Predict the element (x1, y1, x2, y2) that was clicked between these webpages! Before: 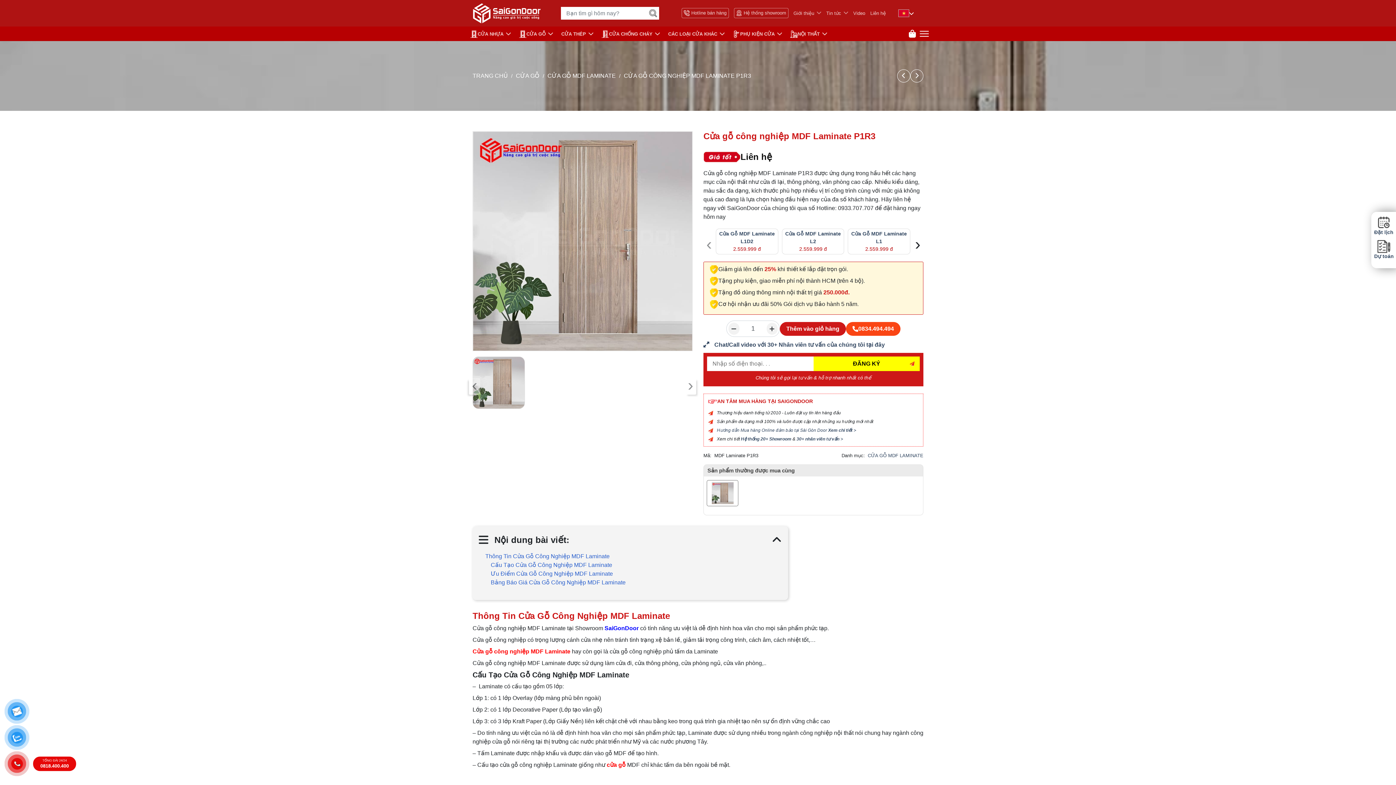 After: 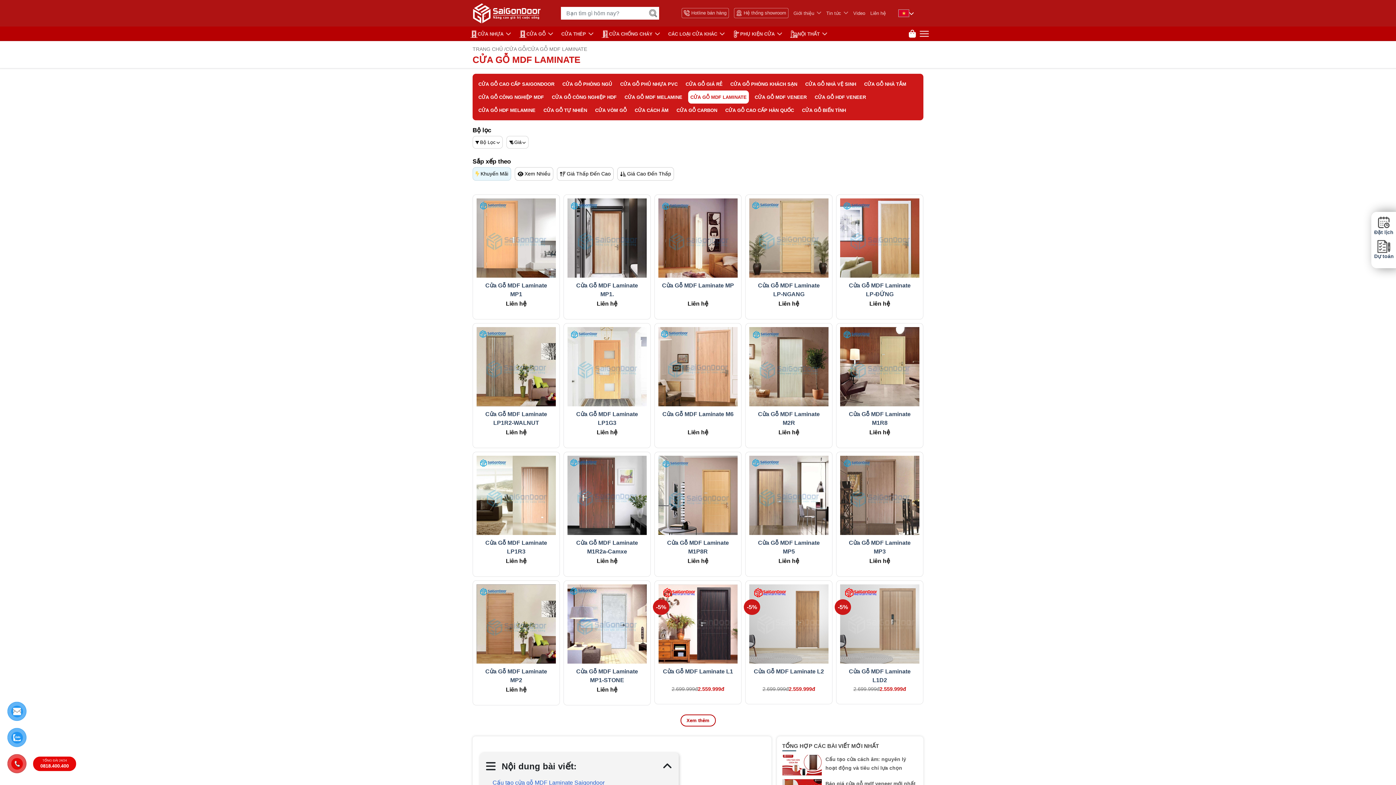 Action: bbox: (868, 452, 923, 459) label: CỬA GỖ MDF LAMINATE